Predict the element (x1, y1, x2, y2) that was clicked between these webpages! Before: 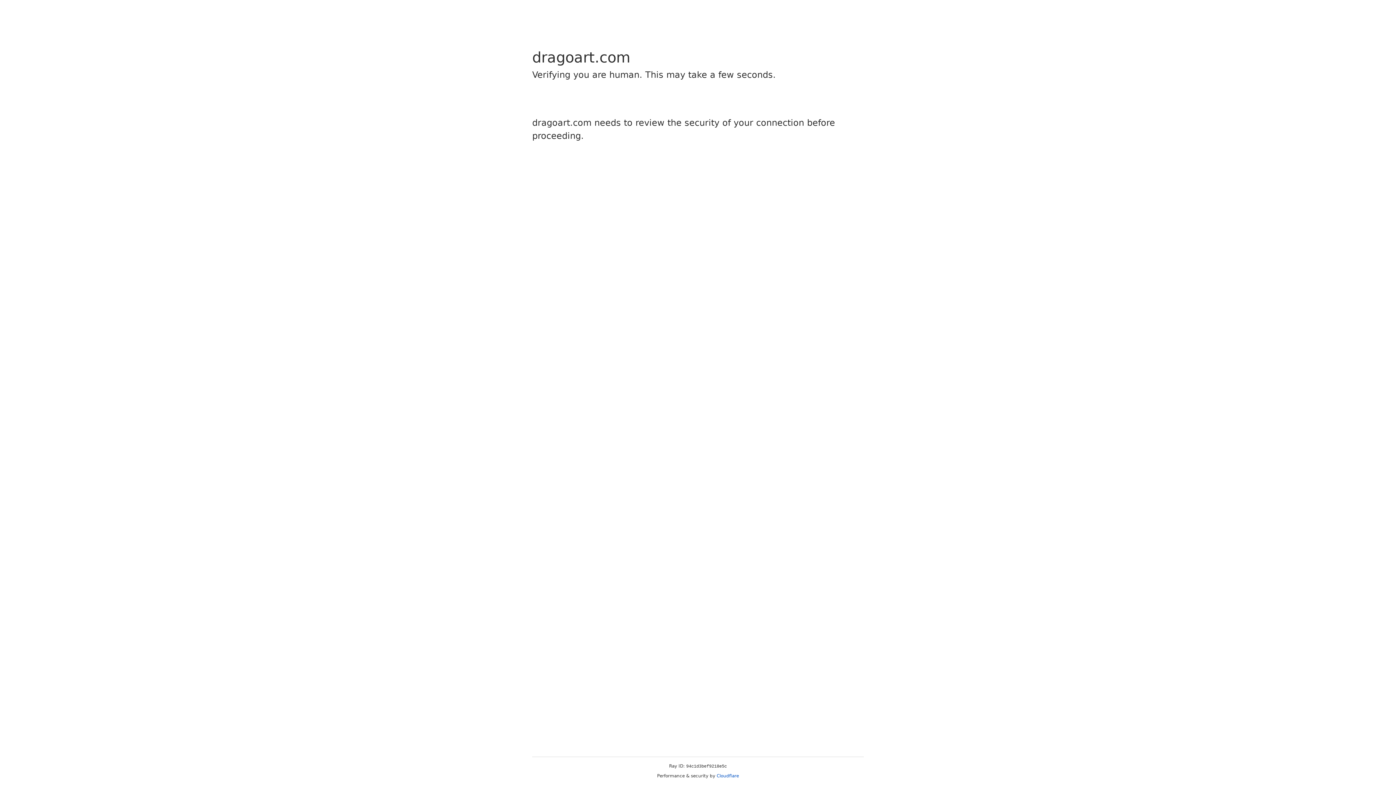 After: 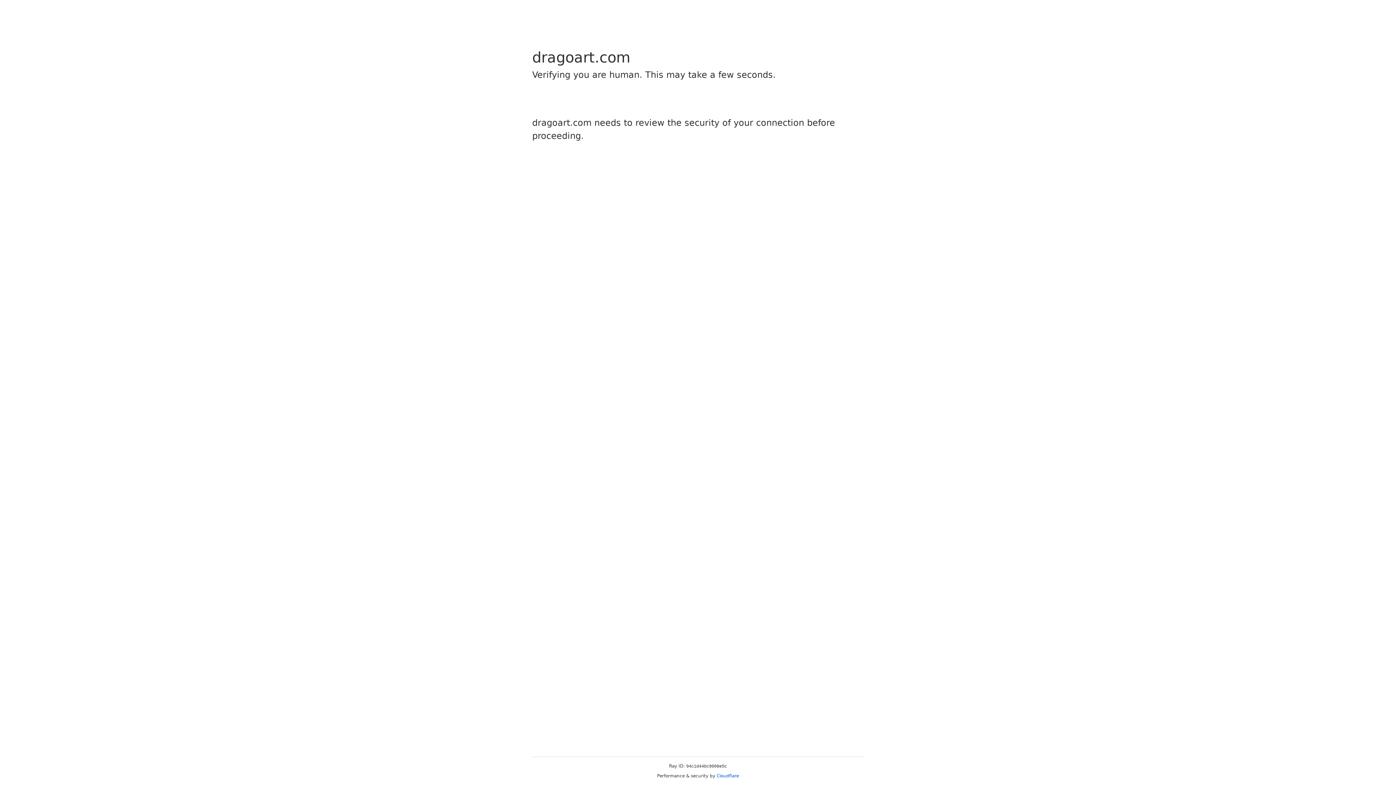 Action: bbox: (716, 773, 739, 778) label: Cloudflare